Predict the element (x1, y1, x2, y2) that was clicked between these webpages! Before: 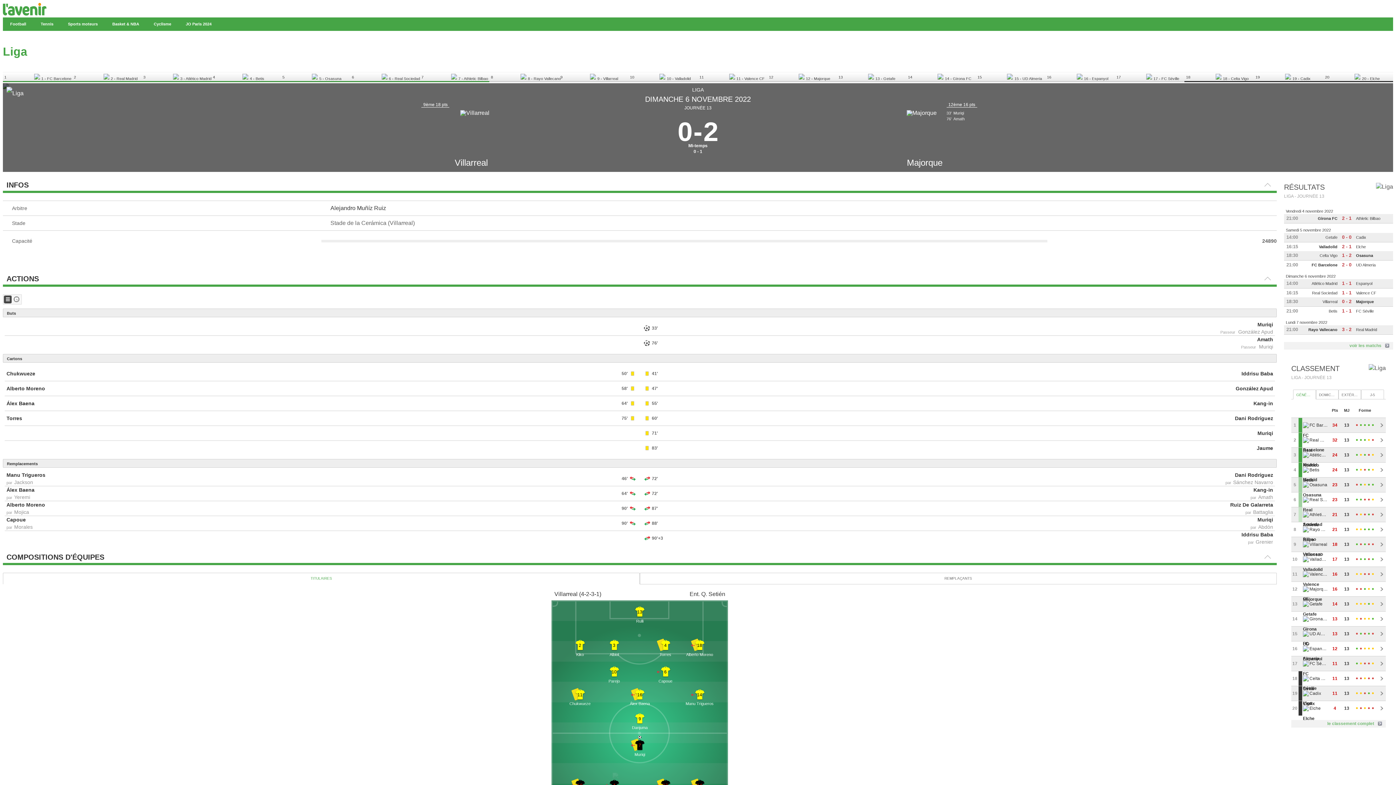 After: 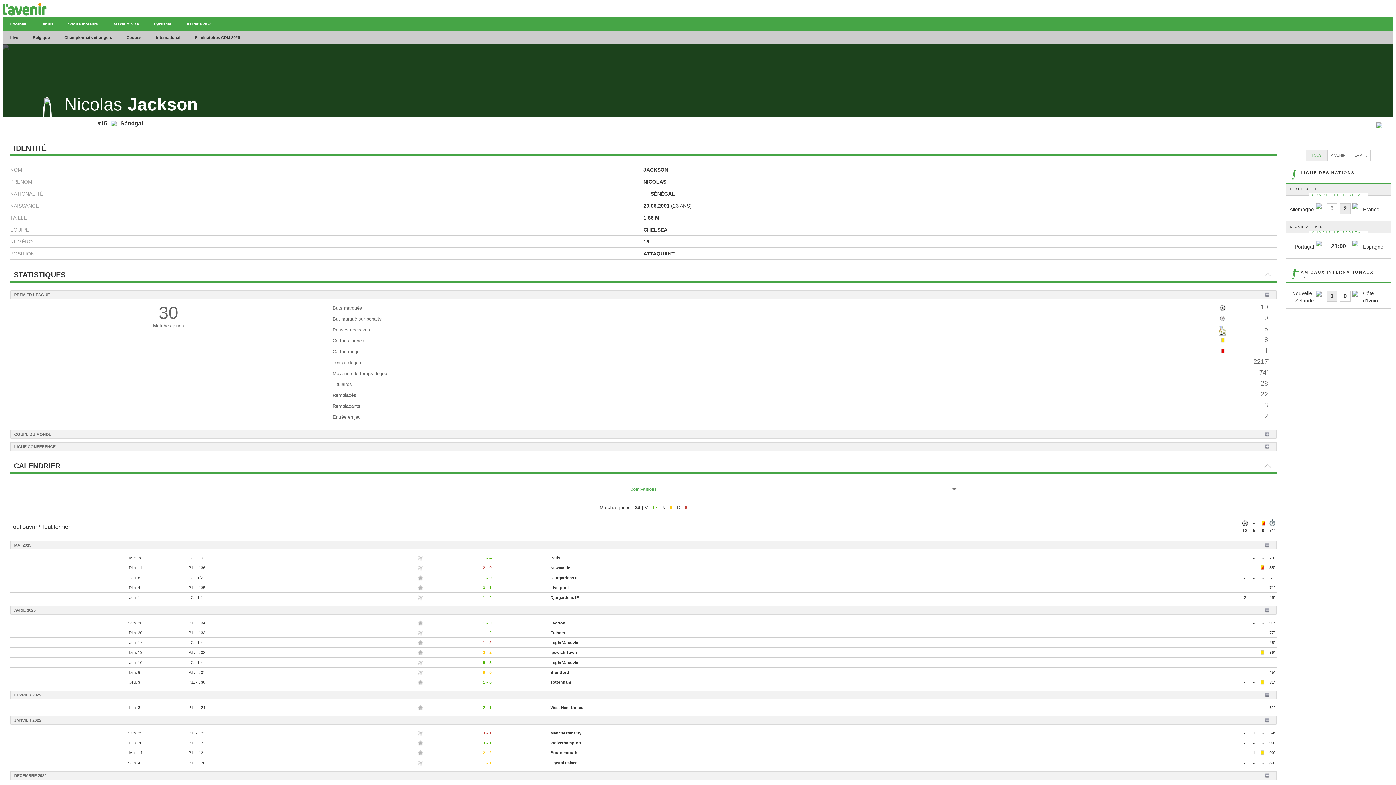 Action: bbox: (14, 479, 33, 485) label: Jackson